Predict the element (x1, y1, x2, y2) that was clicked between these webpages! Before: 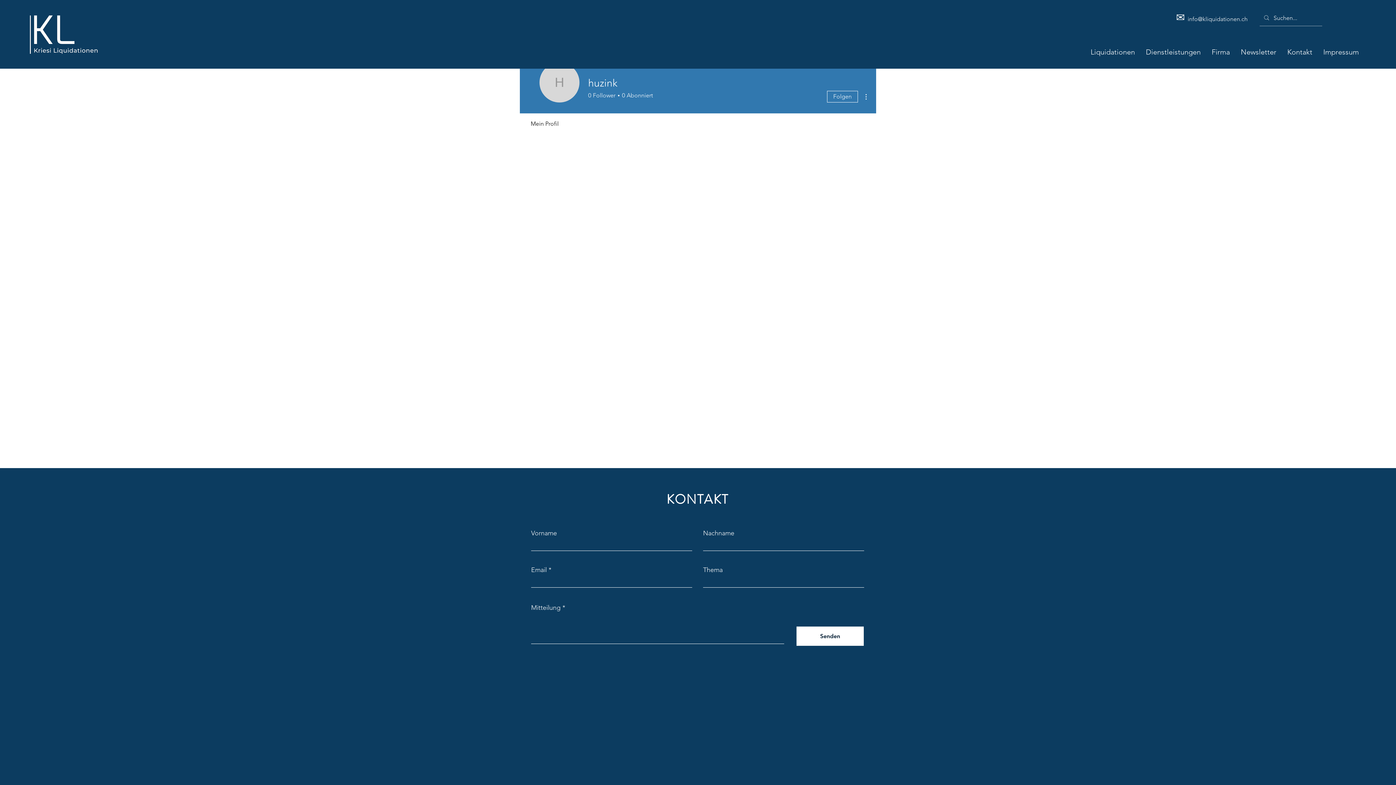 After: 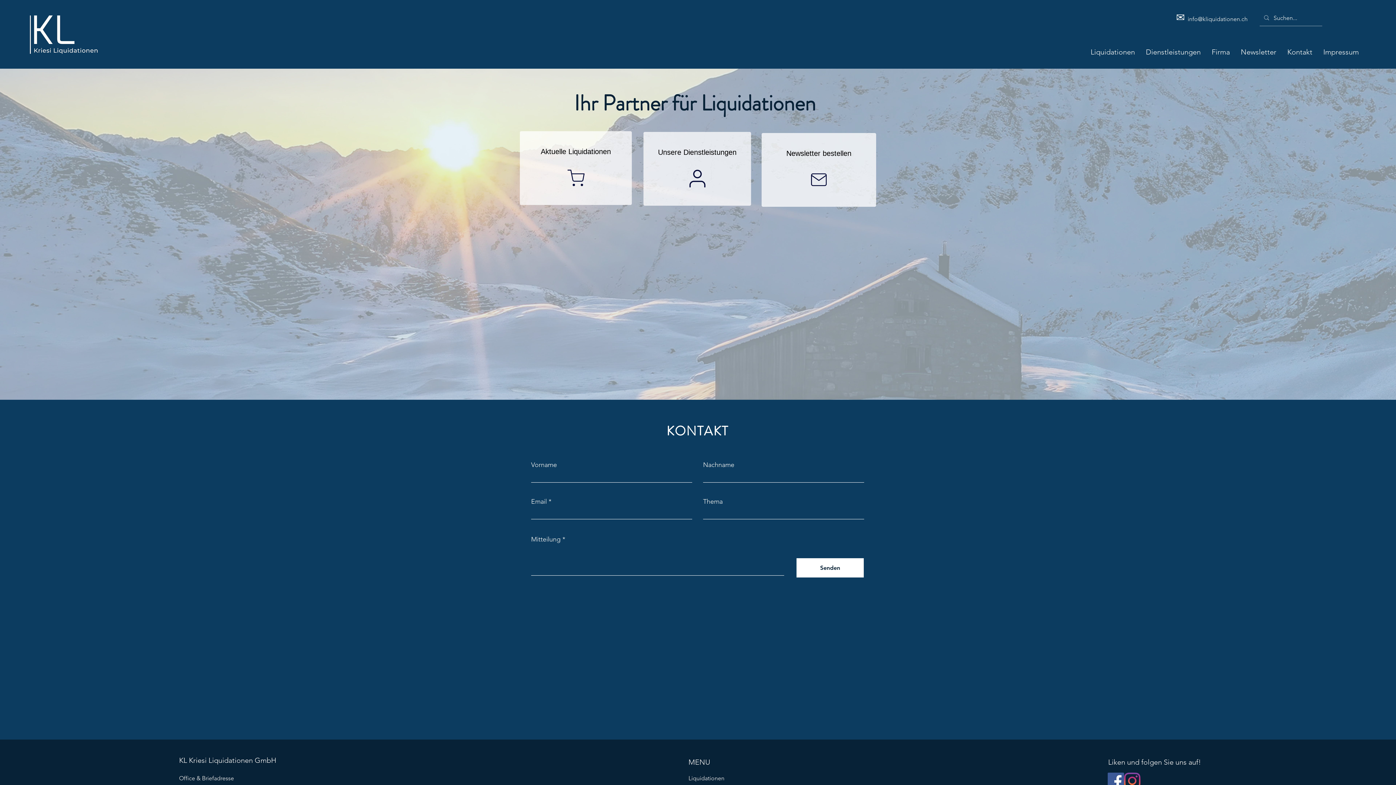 Action: bbox: (29, 12, 101, 56)